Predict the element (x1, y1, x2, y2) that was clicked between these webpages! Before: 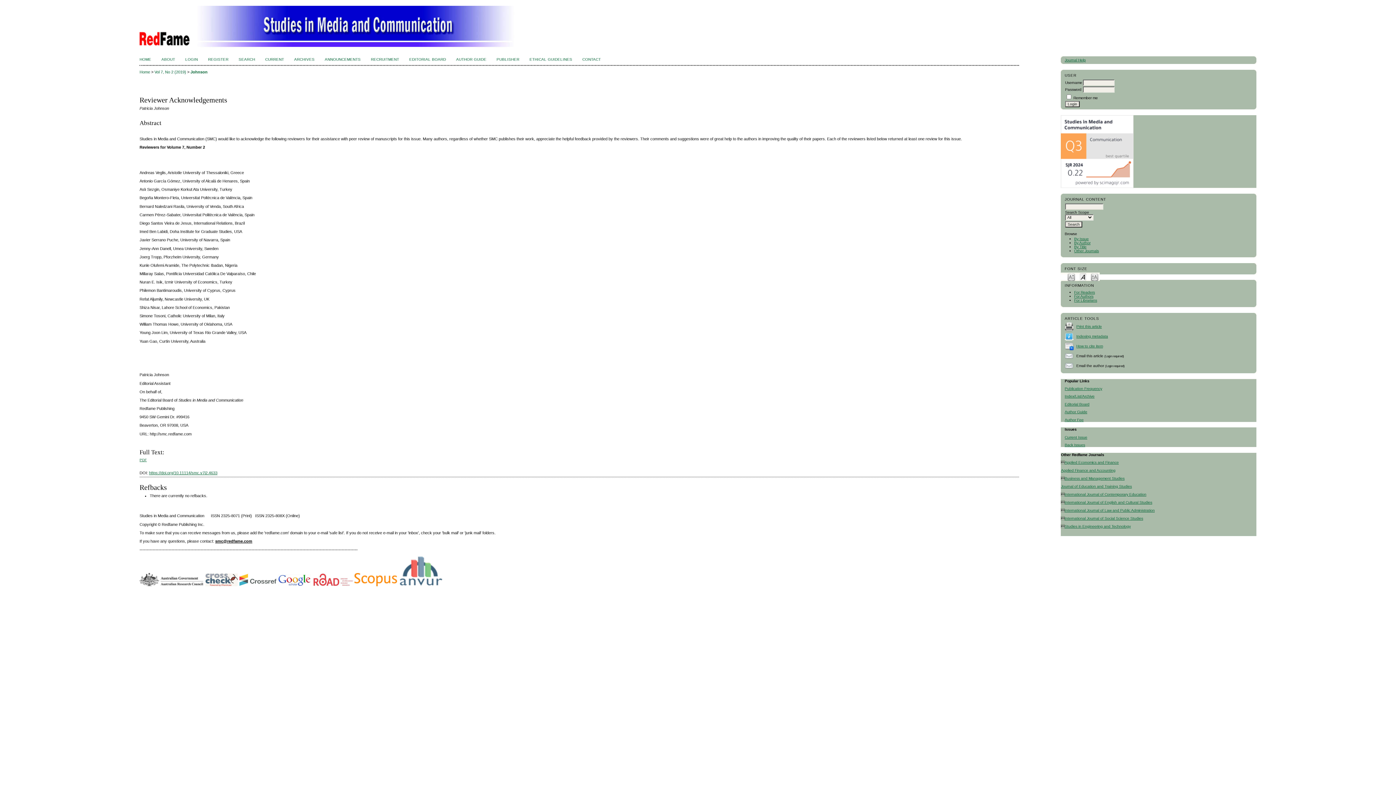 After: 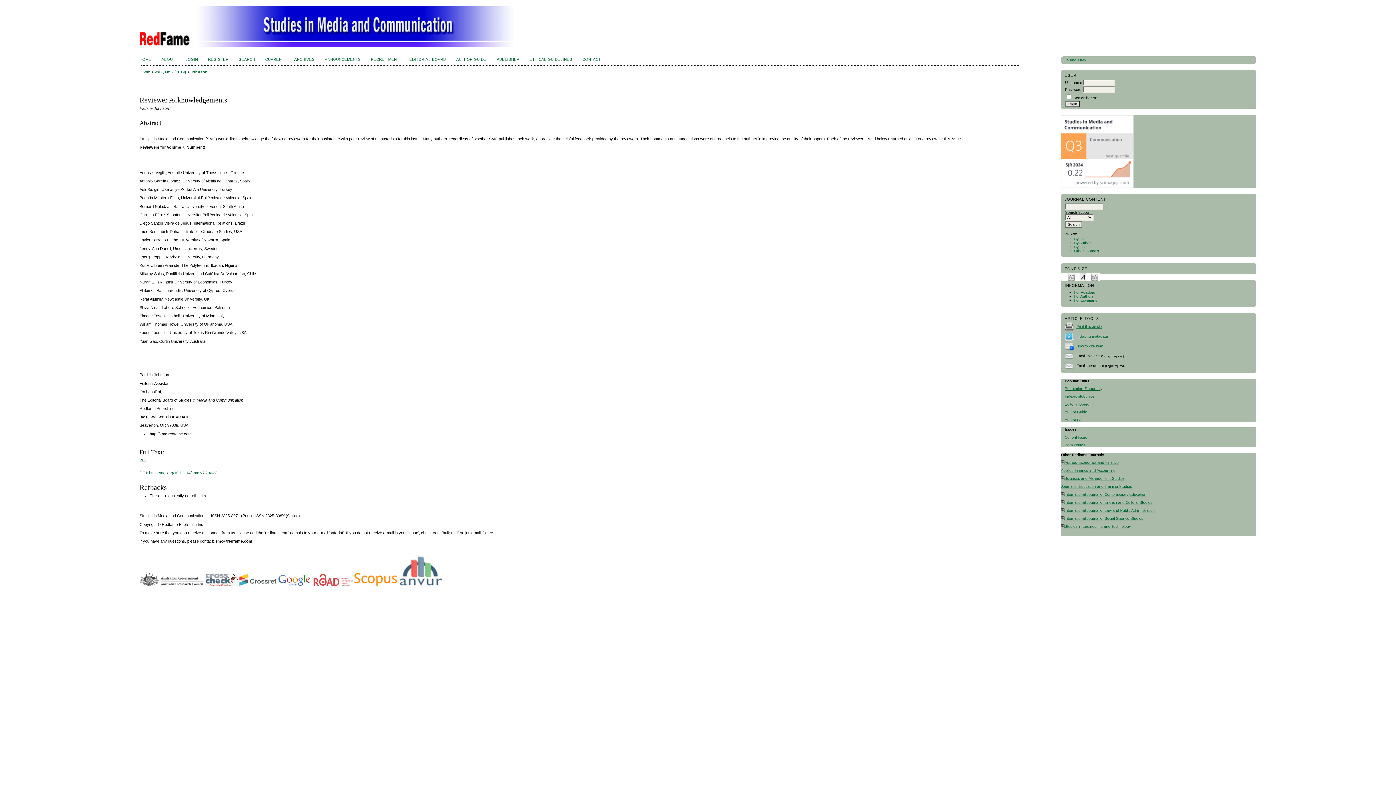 Action: label: Johnson bbox: (190, 69, 207, 74)